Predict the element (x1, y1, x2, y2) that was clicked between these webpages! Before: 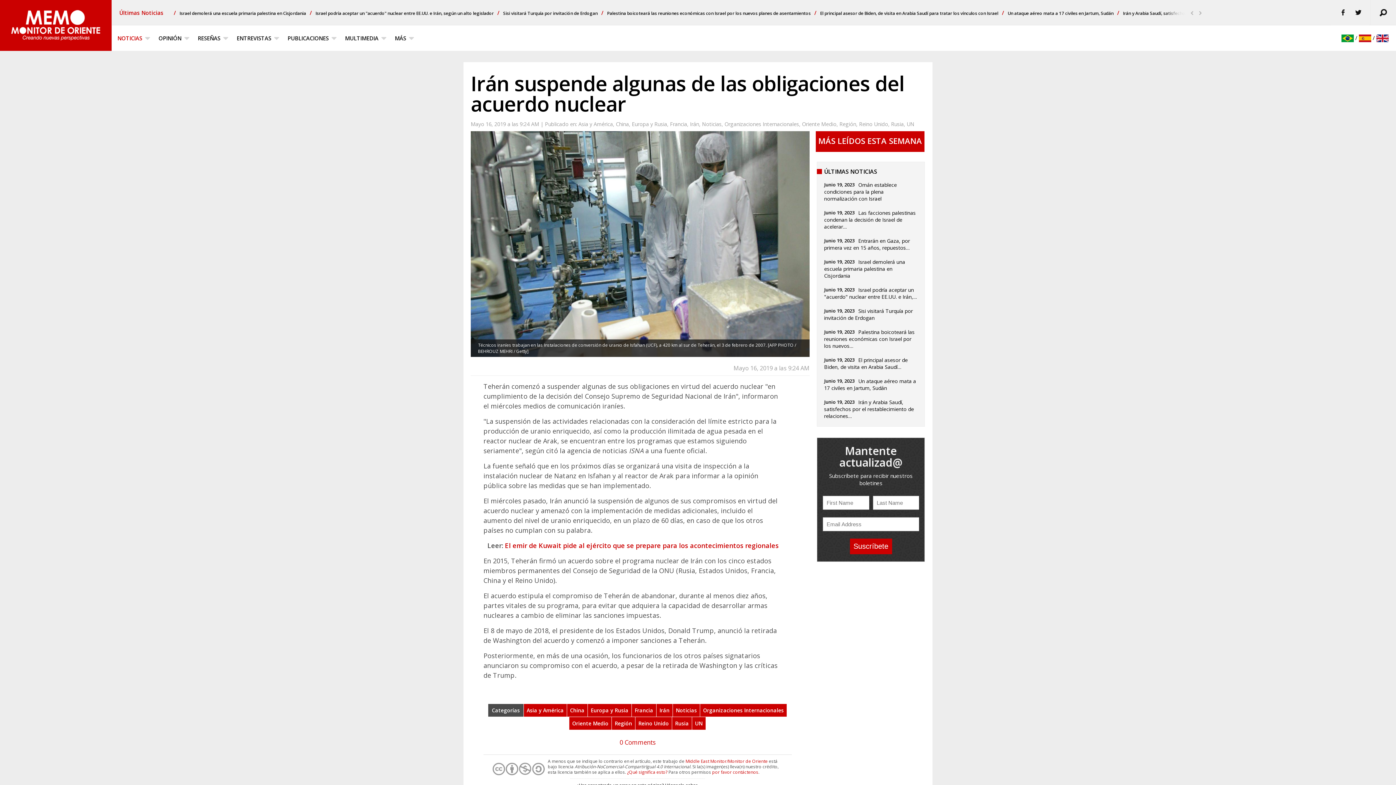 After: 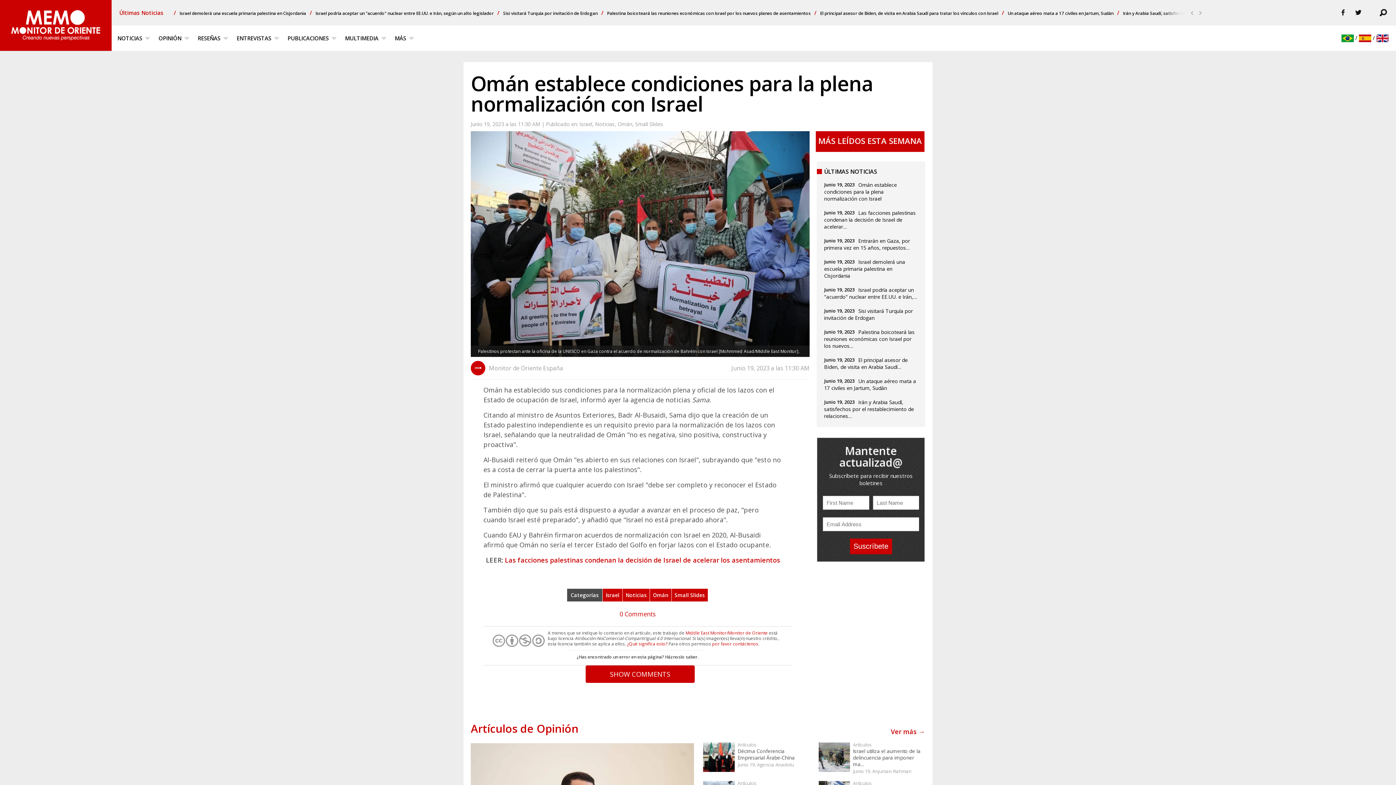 Action: bbox: (824, 181, 897, 202) label: Omán establece condiciones para la plena normalización con Israel